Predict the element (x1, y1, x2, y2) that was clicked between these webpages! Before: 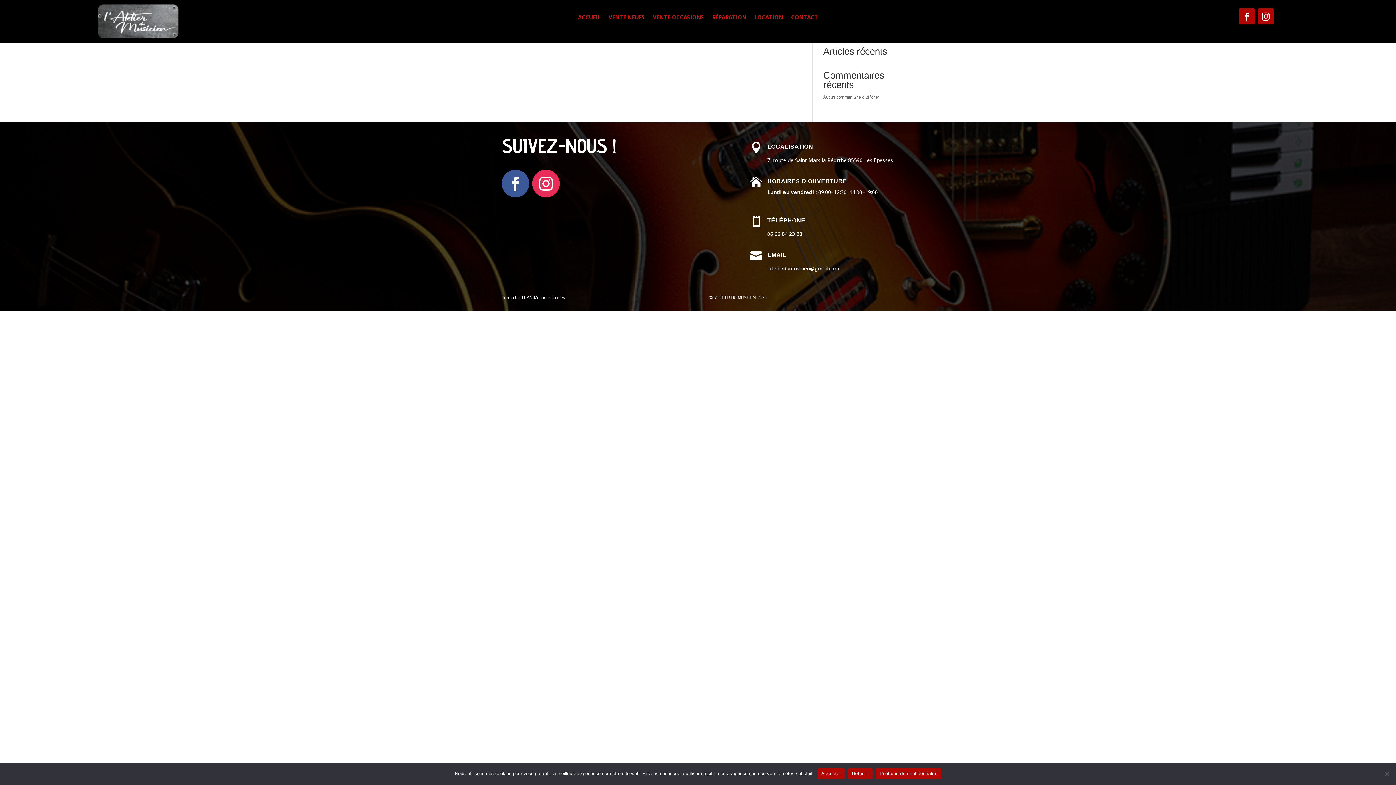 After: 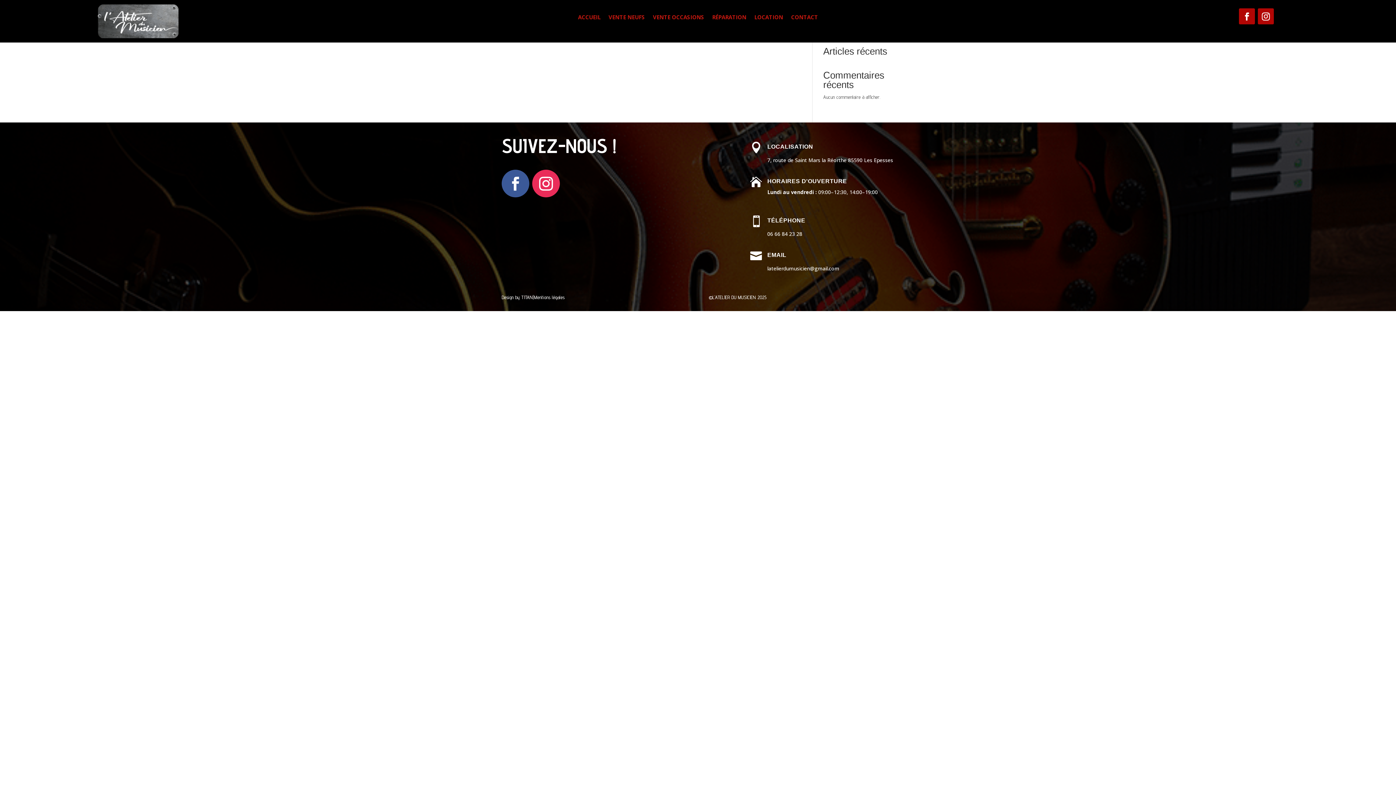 Action: bbox: (848, 768, 872, 779) label: Refuser